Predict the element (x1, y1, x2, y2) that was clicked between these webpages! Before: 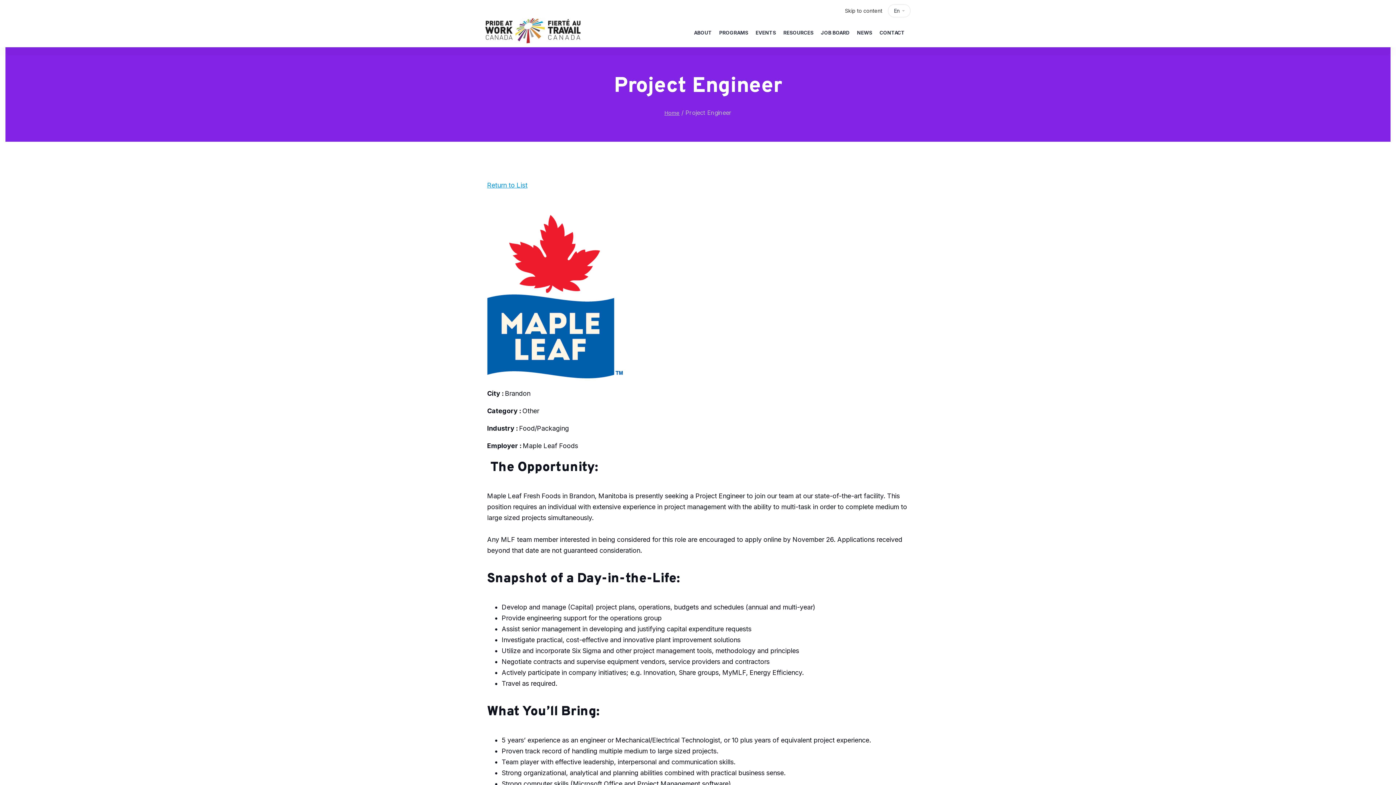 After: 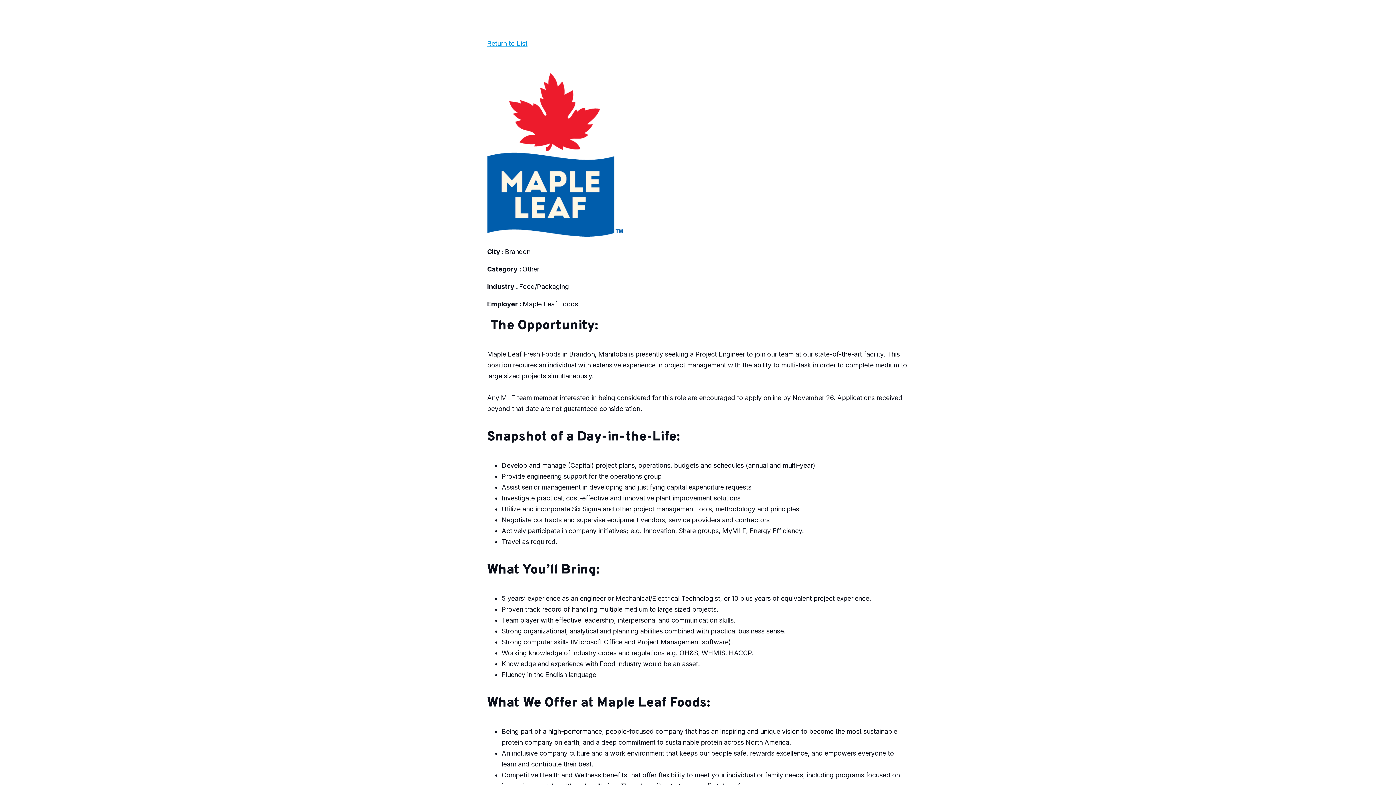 Action: bbox: (845, 7, 882, 13) label: Skip to content